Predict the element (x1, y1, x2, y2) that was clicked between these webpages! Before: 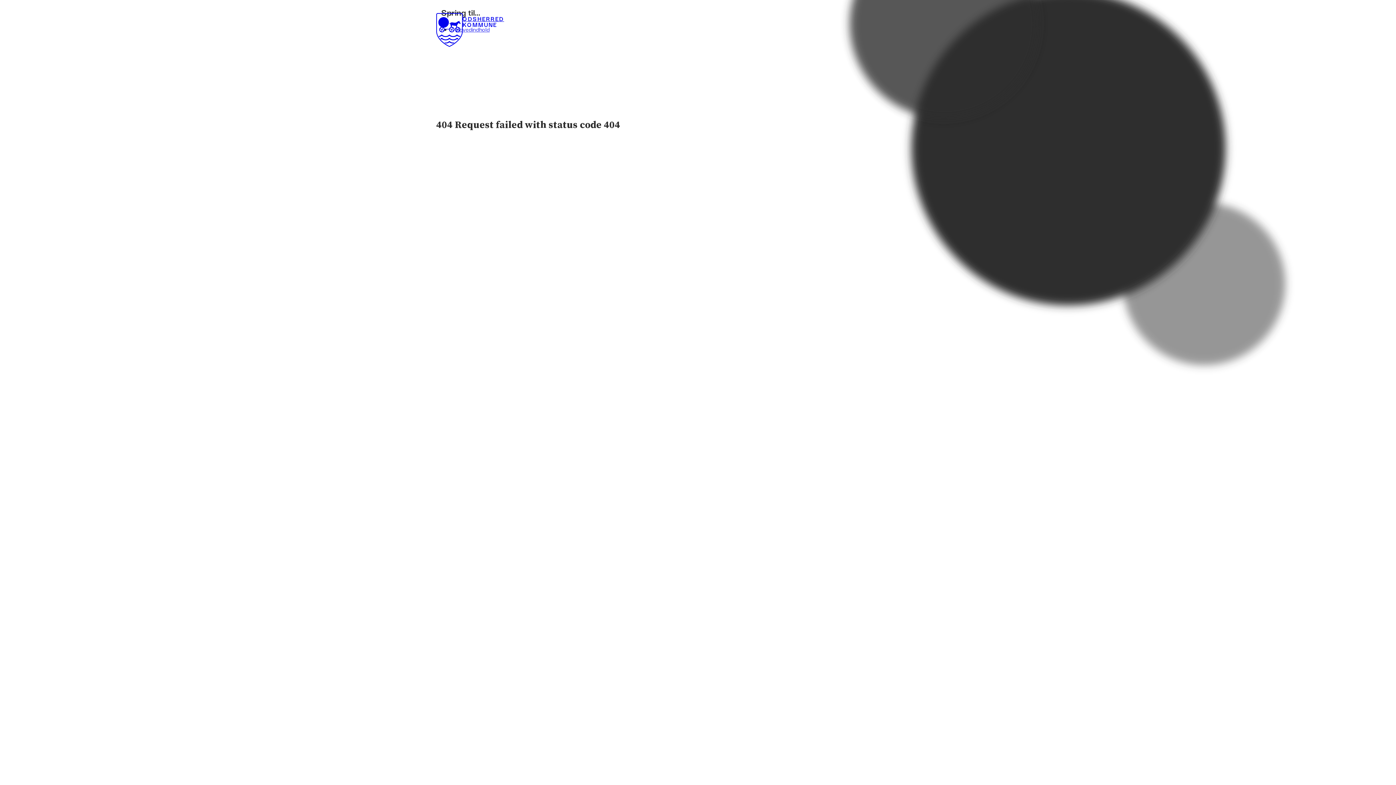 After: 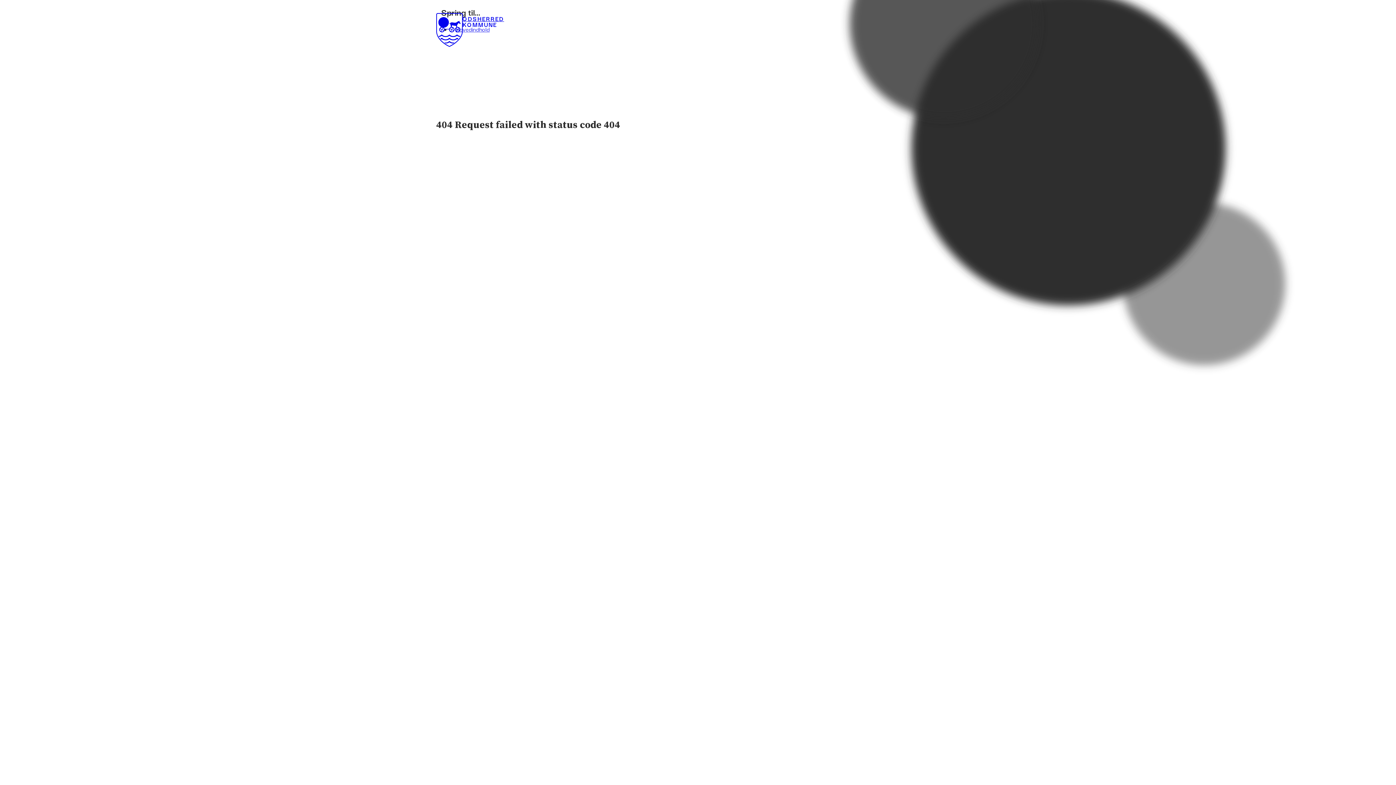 Action: bbox: (436, 15, 531, 21) label: ODSHERRED

KOMMUNE